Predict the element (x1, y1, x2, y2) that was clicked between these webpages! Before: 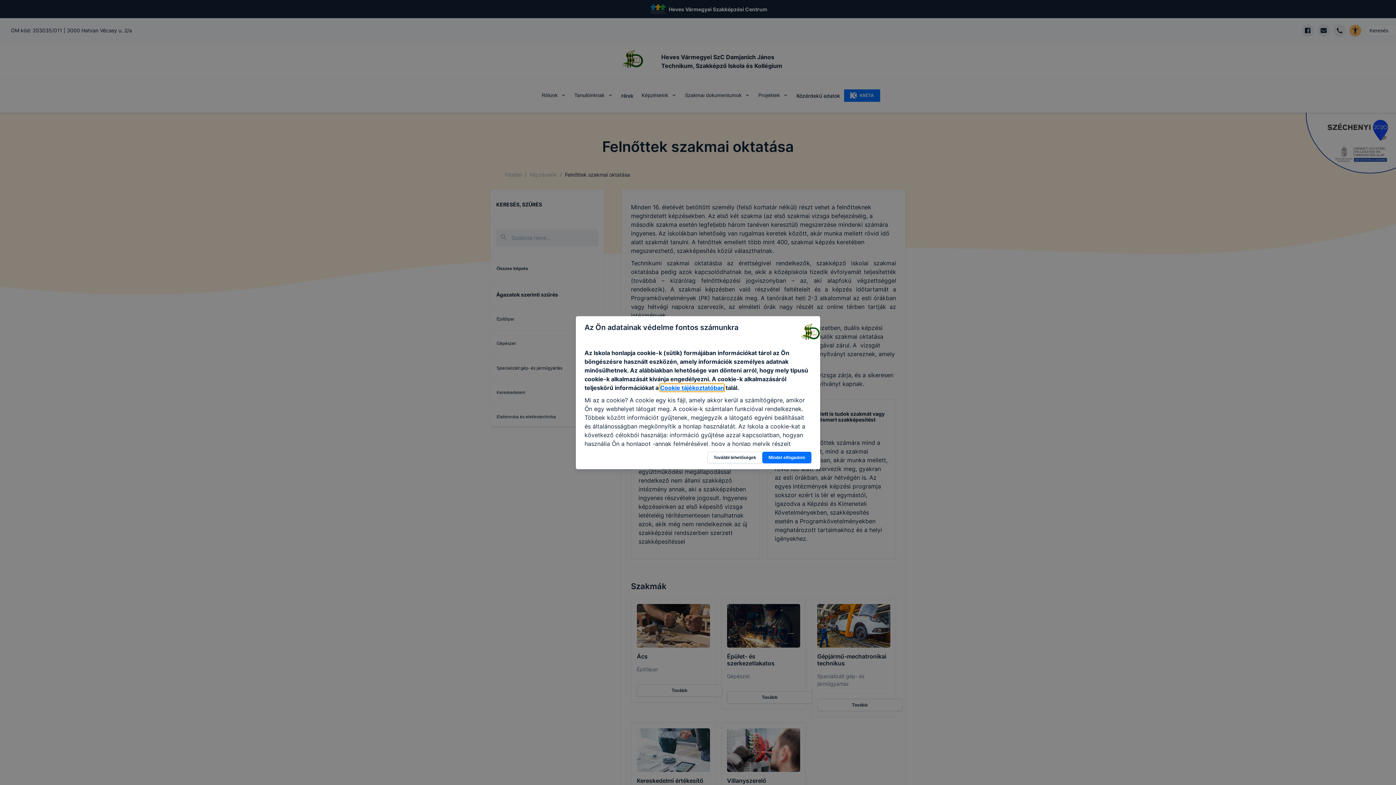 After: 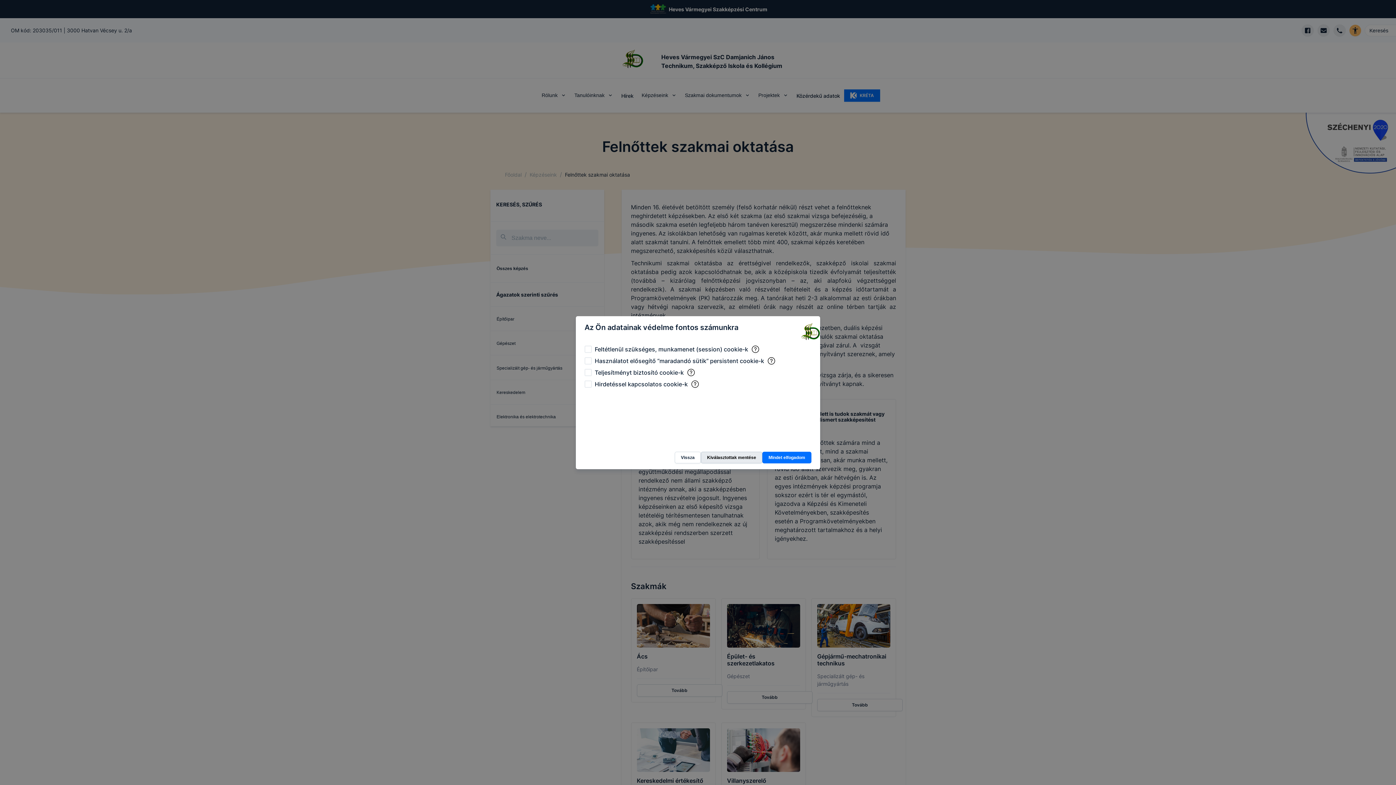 Action: bbox: (707, 451, 762, 463) label: További lehetőségek